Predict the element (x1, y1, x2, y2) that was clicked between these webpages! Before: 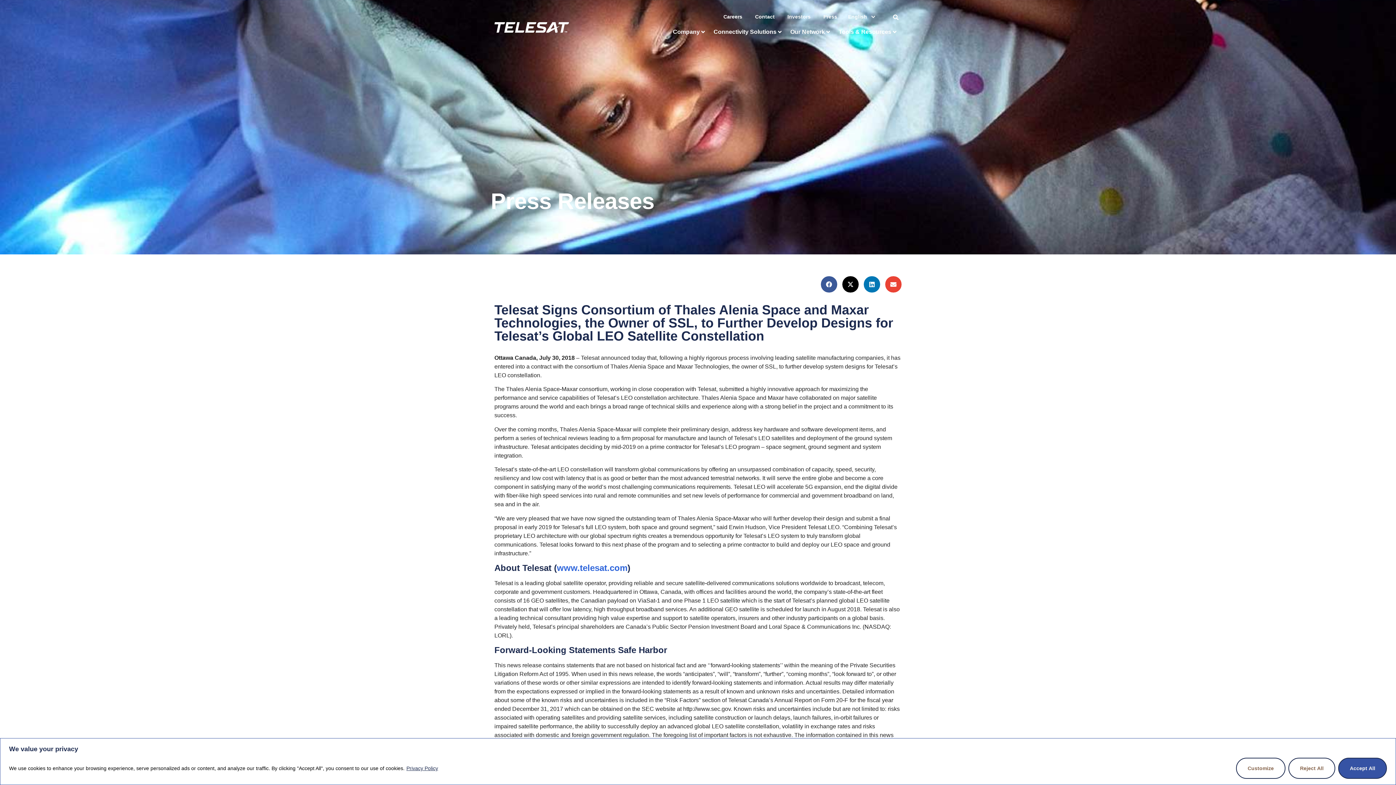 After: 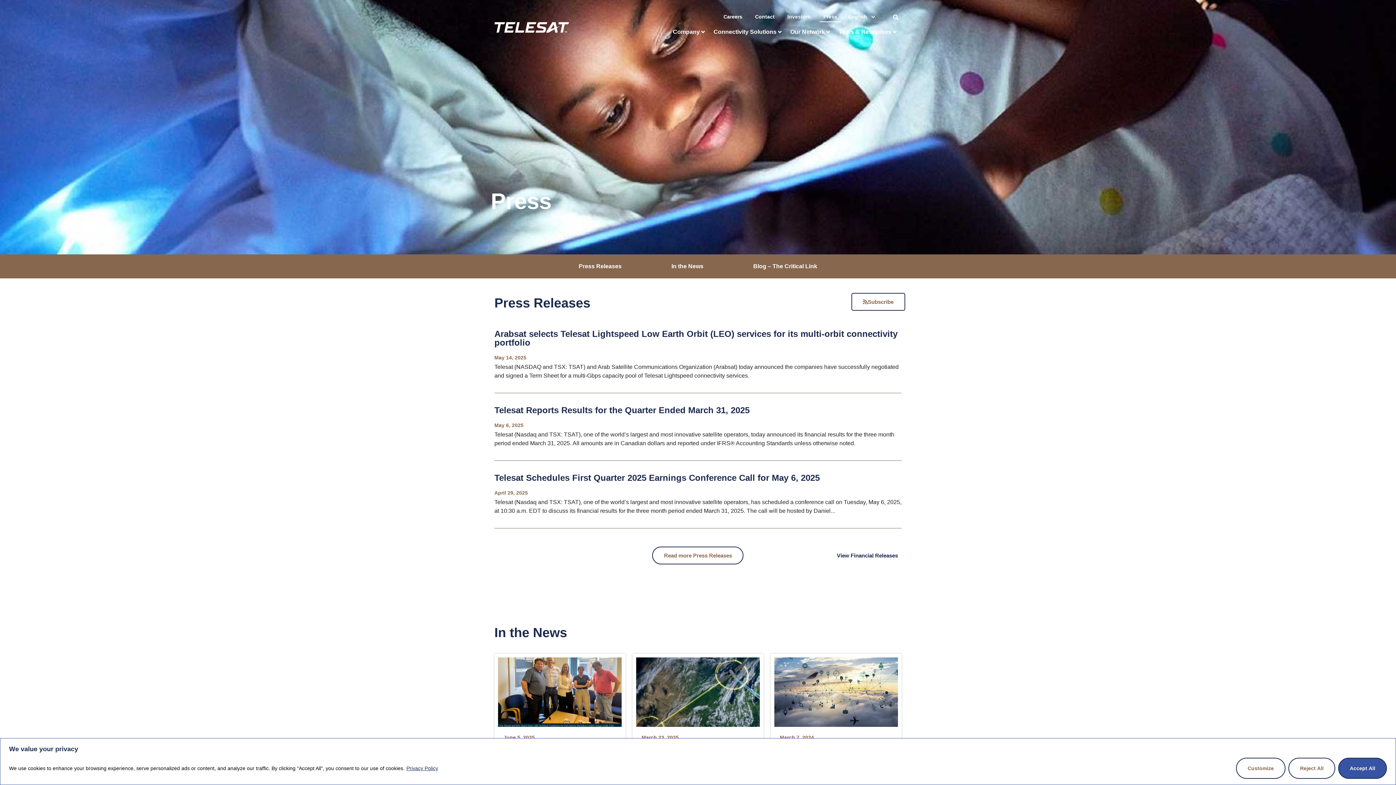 Action: bbox: (820, 11, 841, 22) label: Press